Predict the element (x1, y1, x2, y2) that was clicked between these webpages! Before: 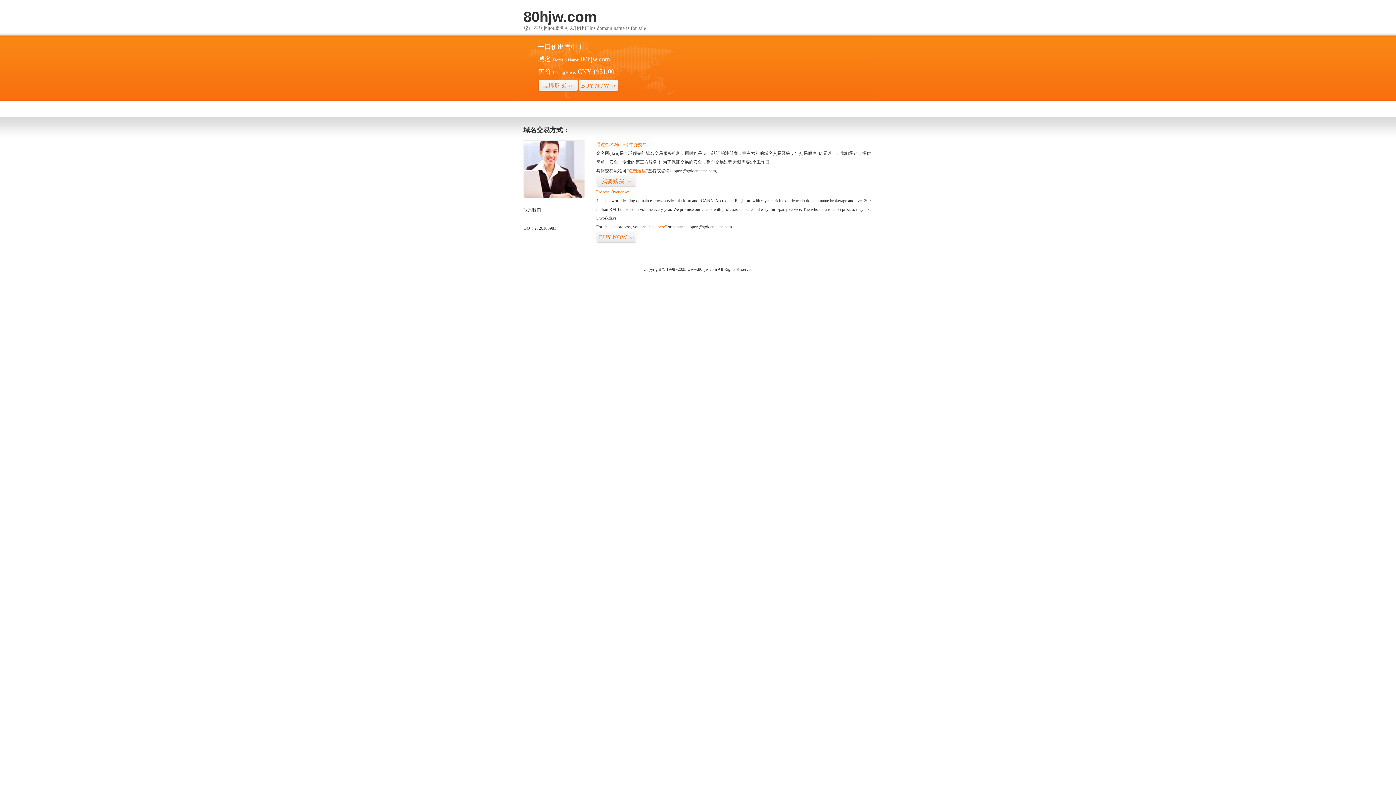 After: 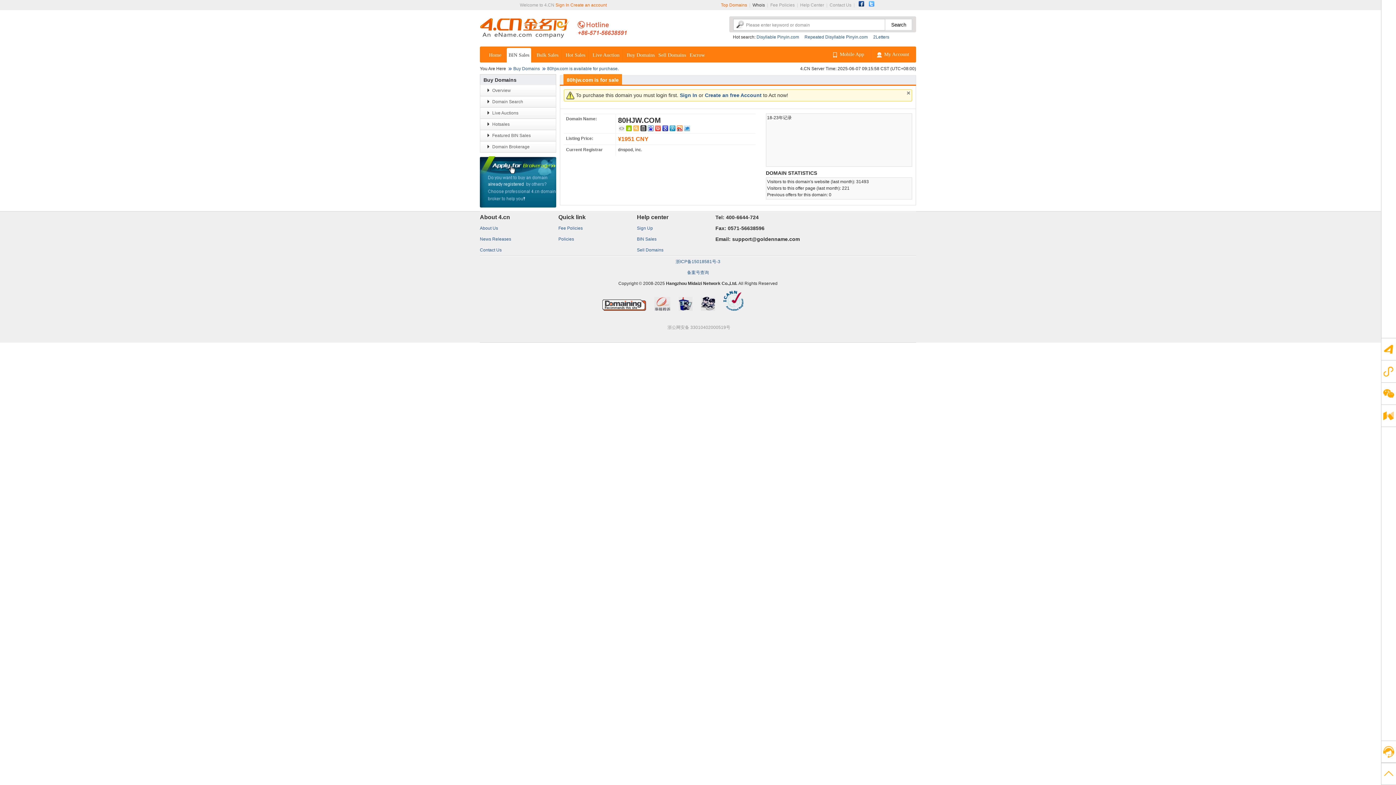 Action: label: “visit here” bbox: (647, 224, 666, 229)